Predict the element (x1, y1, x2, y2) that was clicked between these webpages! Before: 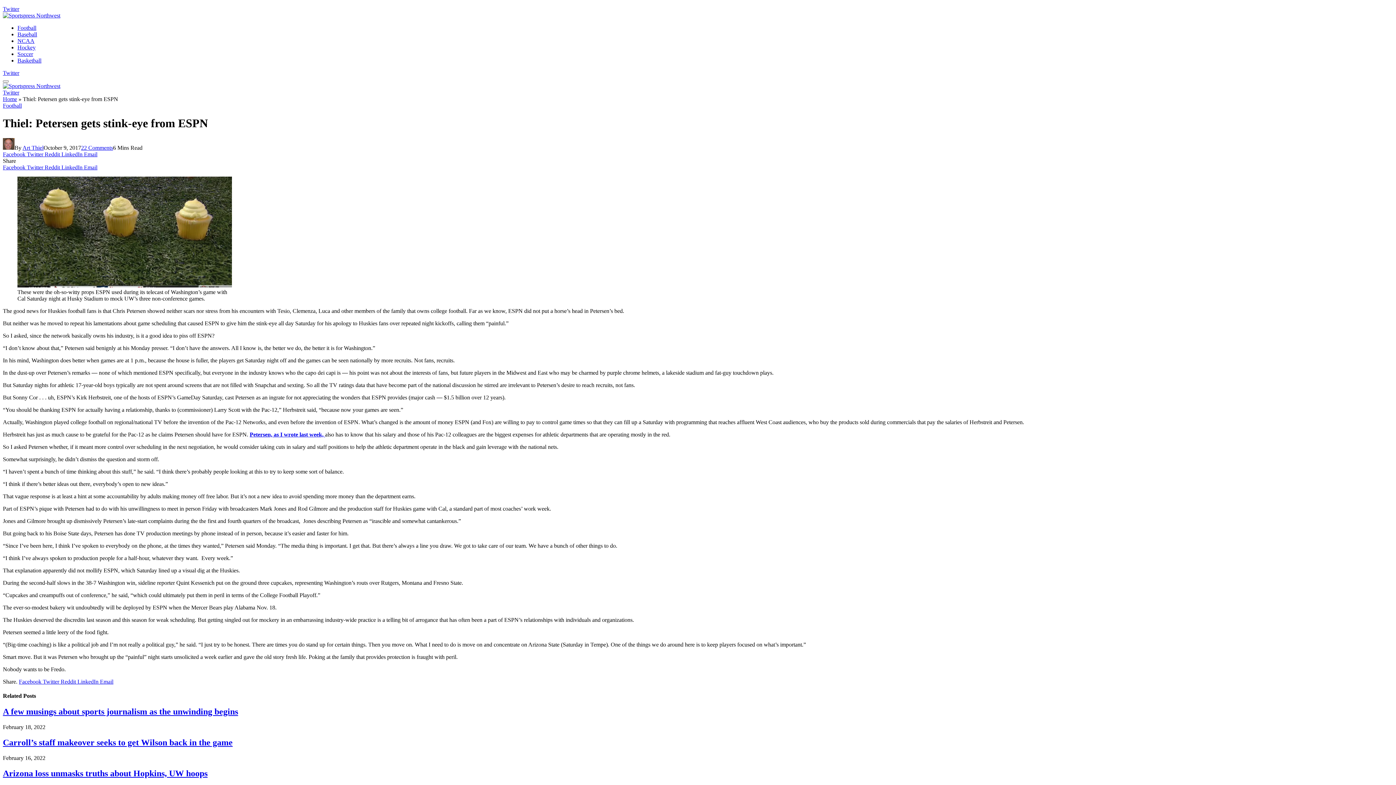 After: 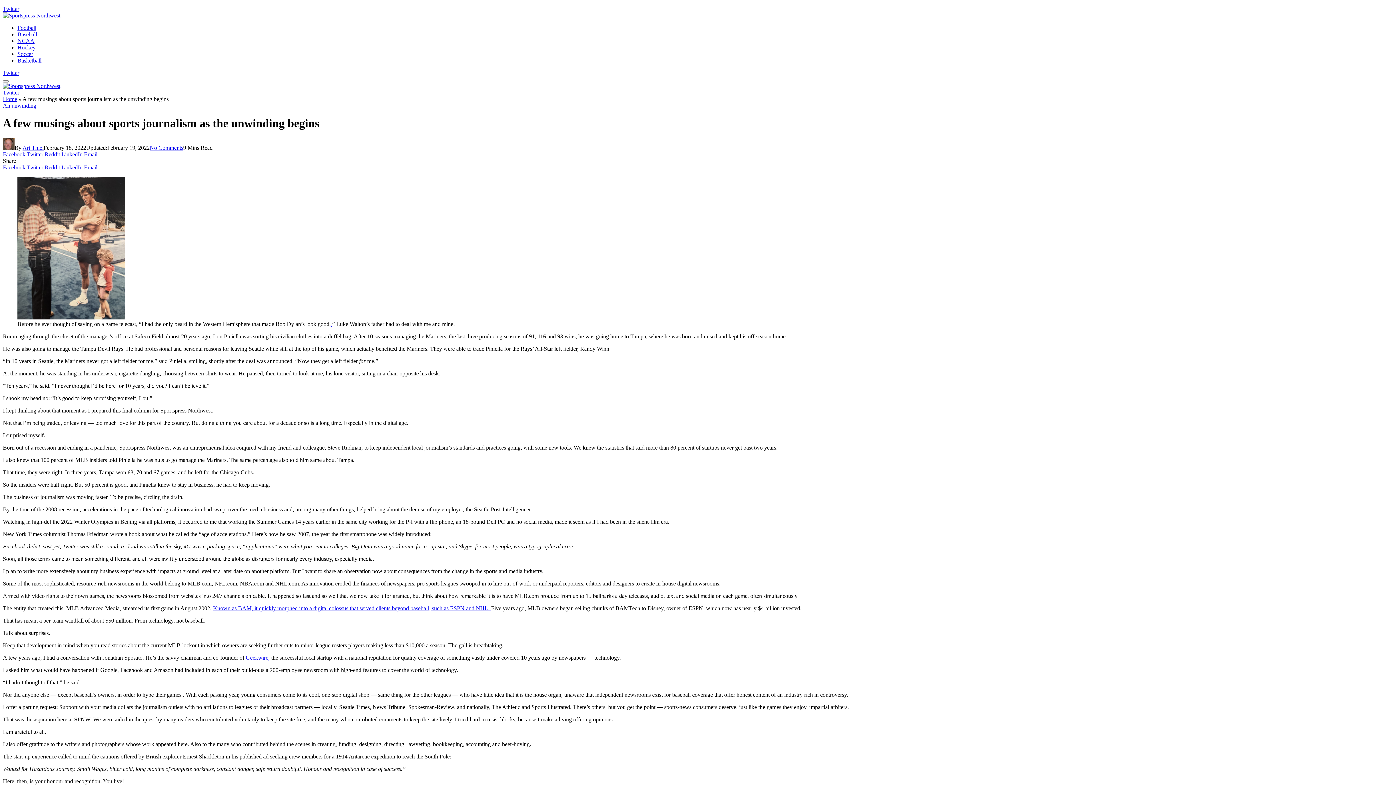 Action: bbox: (2, 707, 238, 716) label: A few musings about sports journalism as the unwinding begins